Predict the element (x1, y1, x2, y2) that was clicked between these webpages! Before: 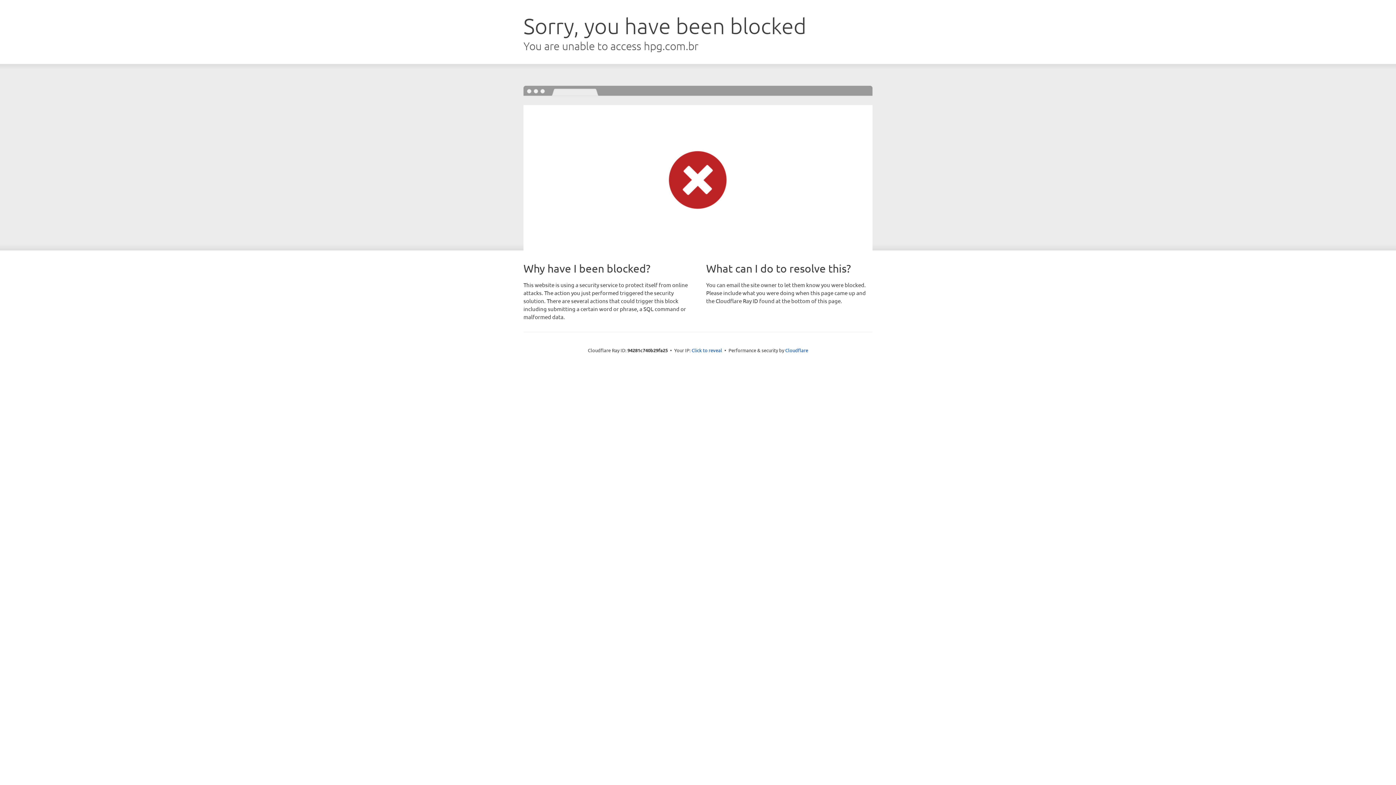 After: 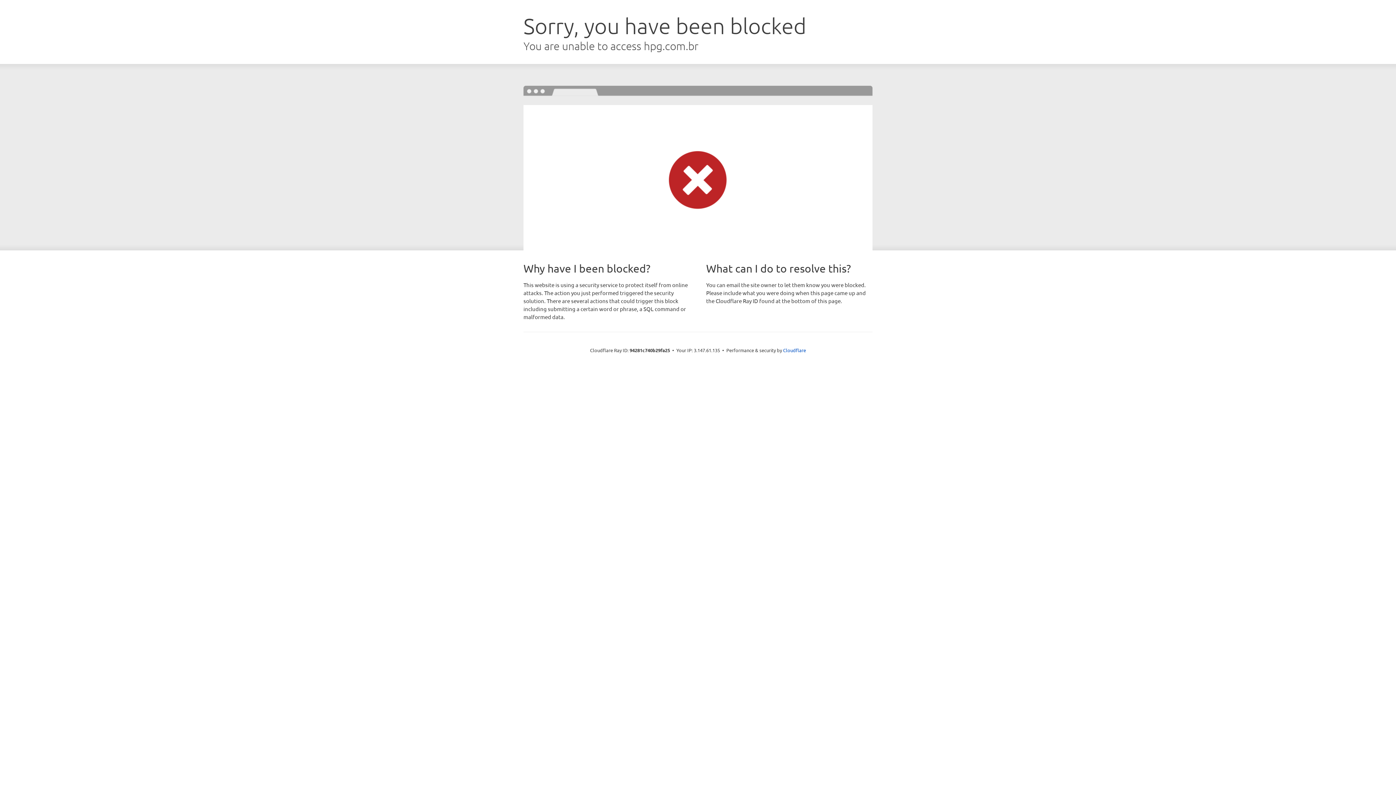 Action: bbox: (691, 346, 722, 353) label: Click to reveal